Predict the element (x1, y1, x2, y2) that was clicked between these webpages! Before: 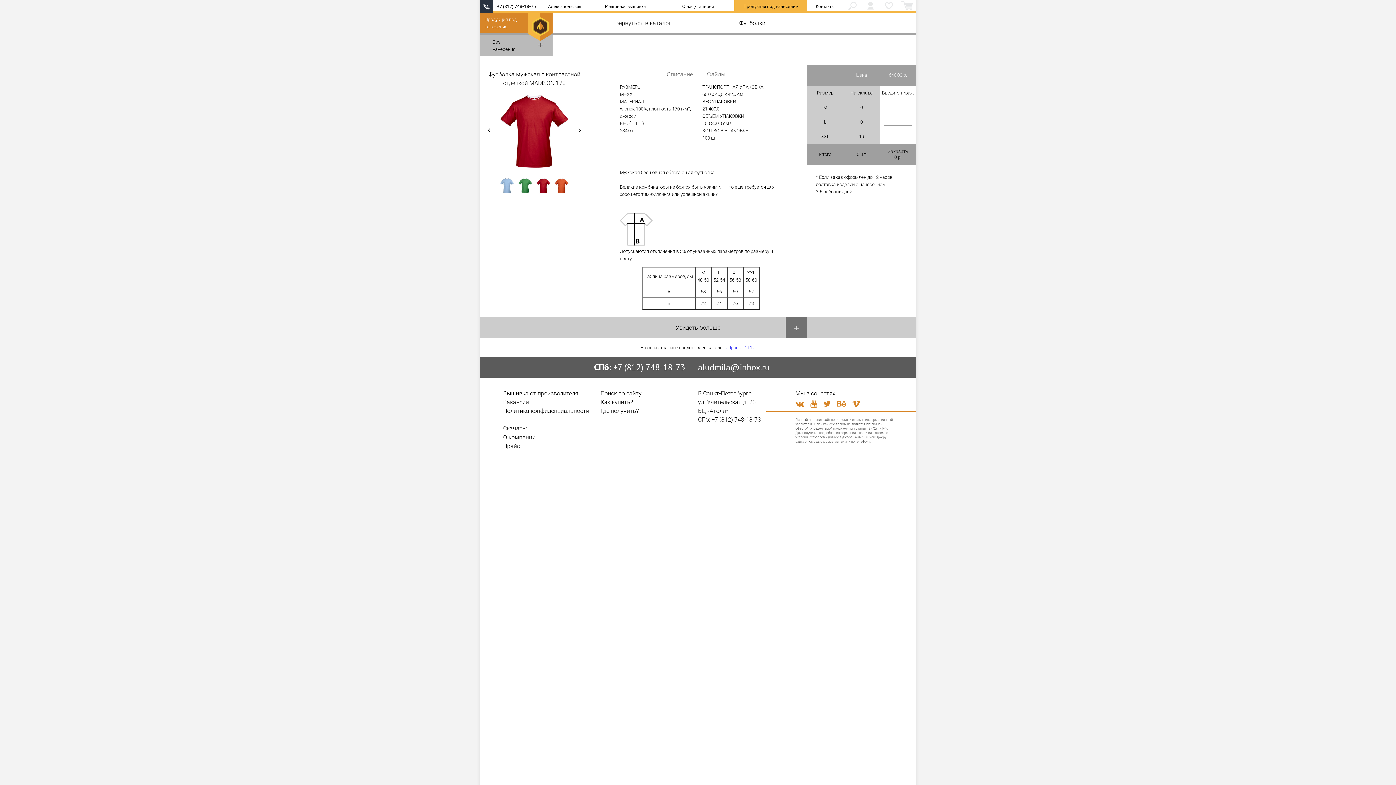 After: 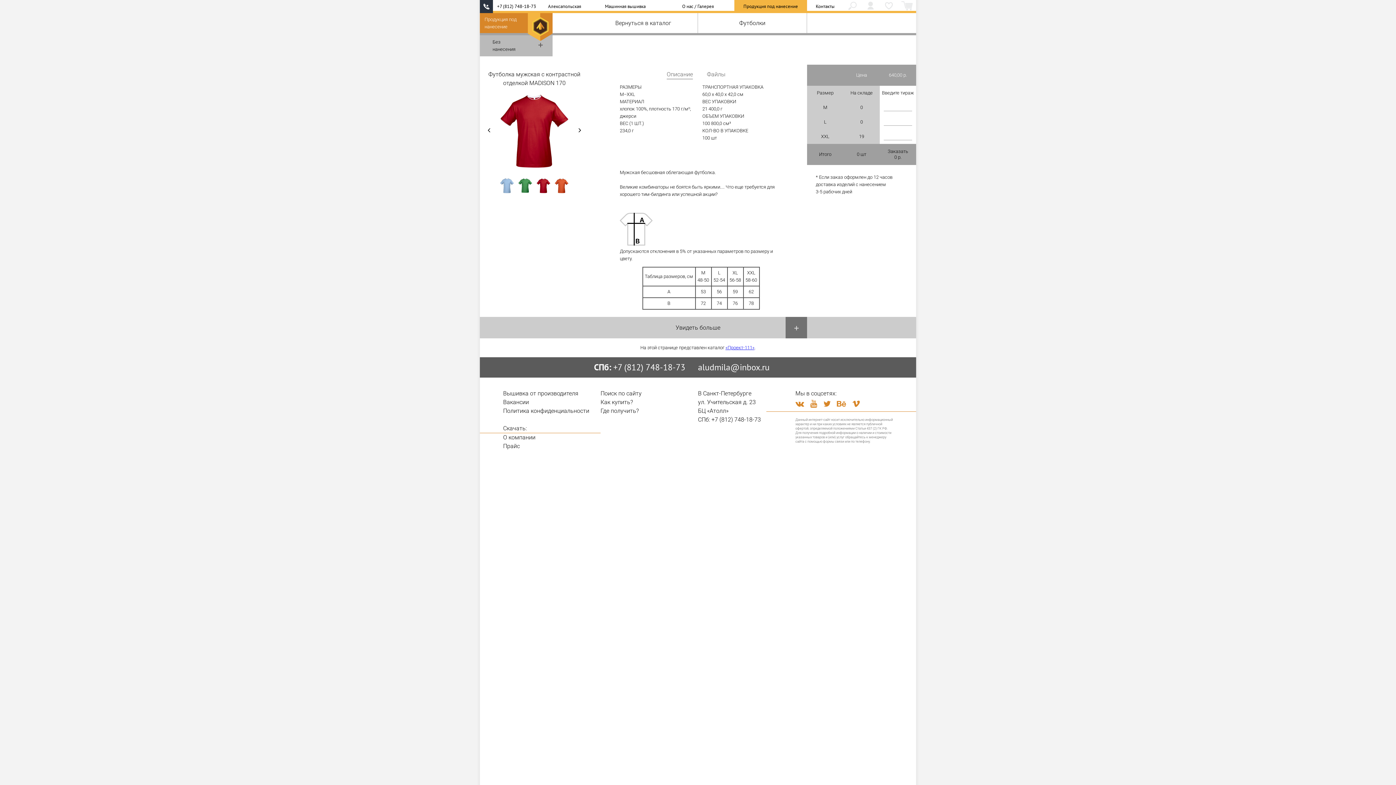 Action: bbox: (498, 87, 570, 173)